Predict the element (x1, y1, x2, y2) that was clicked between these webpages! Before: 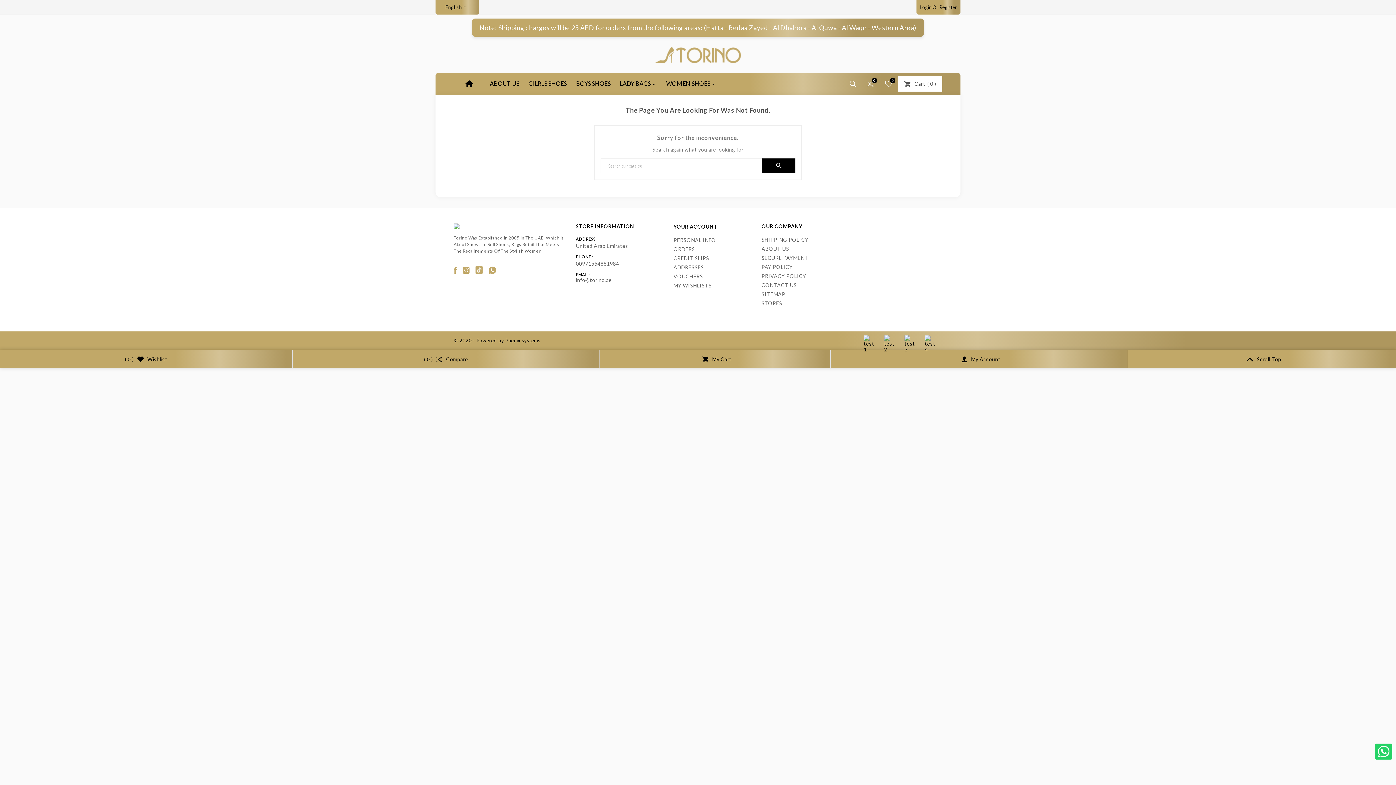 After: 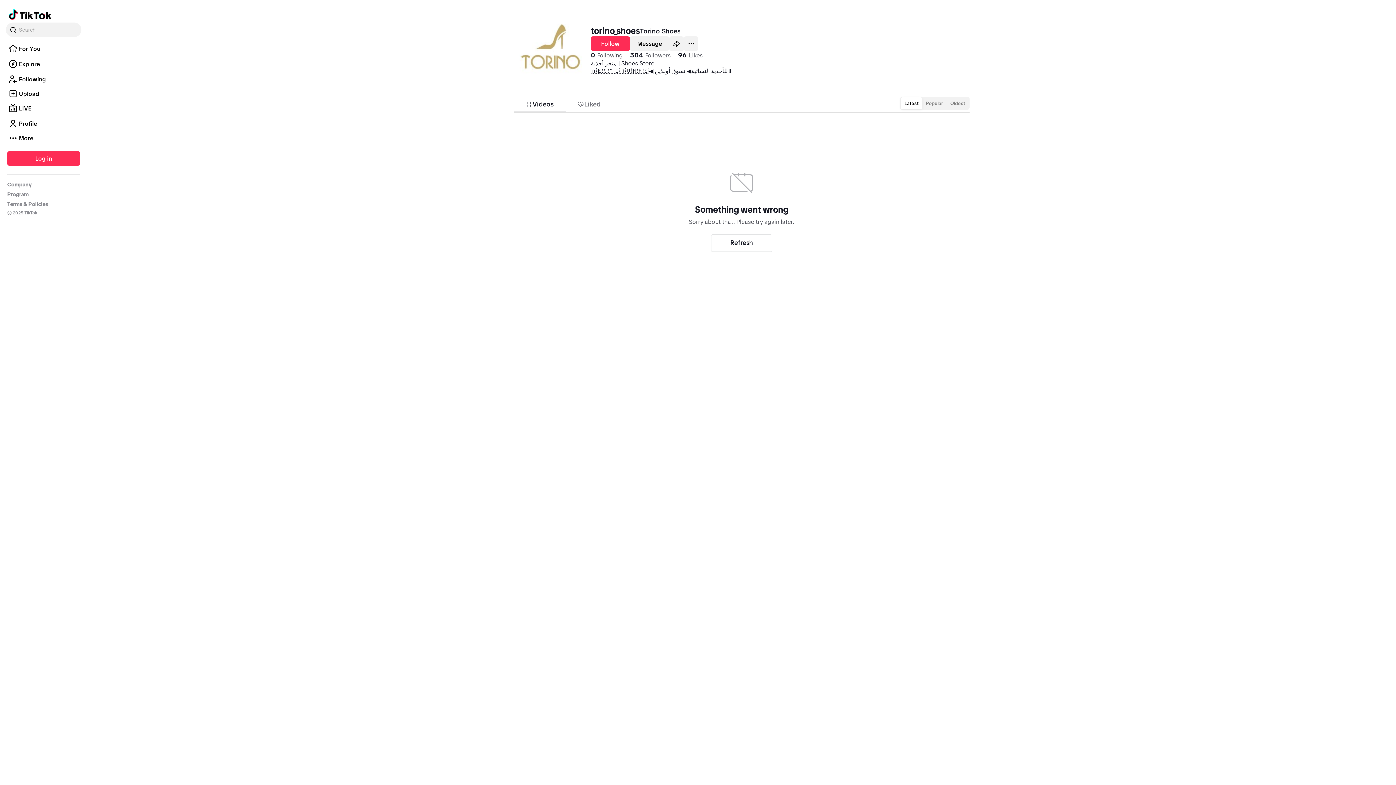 Action: bbox: (475, 268, 482, 275)